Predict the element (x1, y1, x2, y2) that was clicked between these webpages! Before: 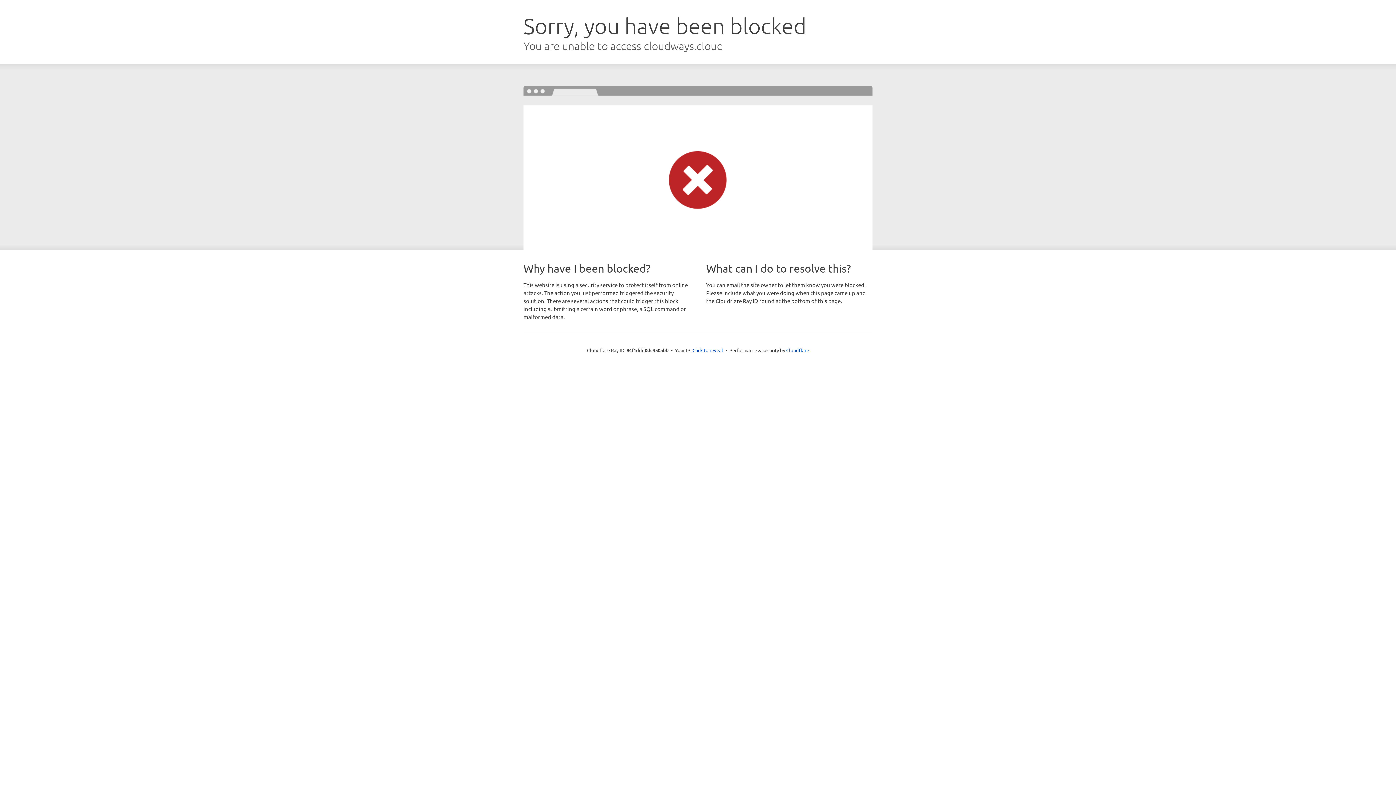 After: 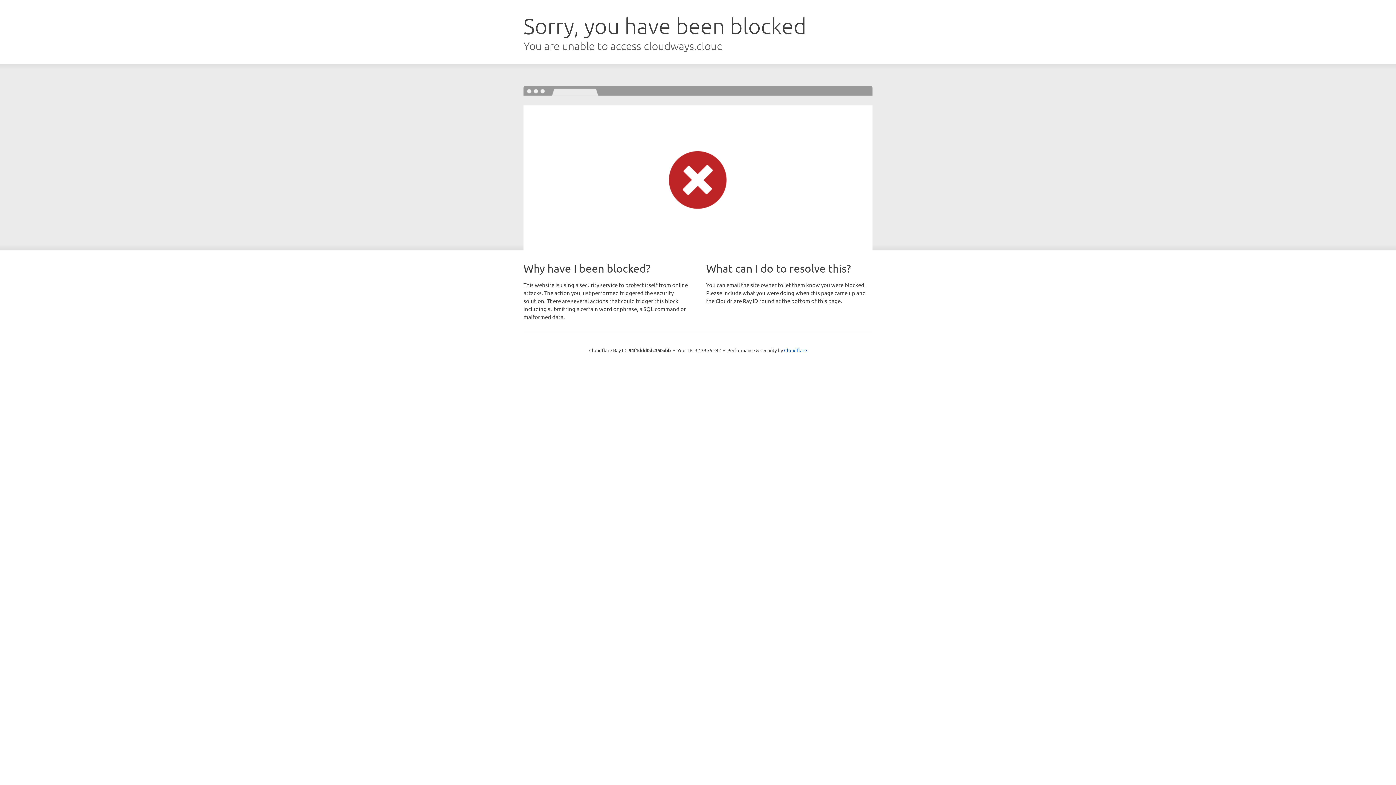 Action: bbox: (692, 346, 723, 353) label: Click to reveal